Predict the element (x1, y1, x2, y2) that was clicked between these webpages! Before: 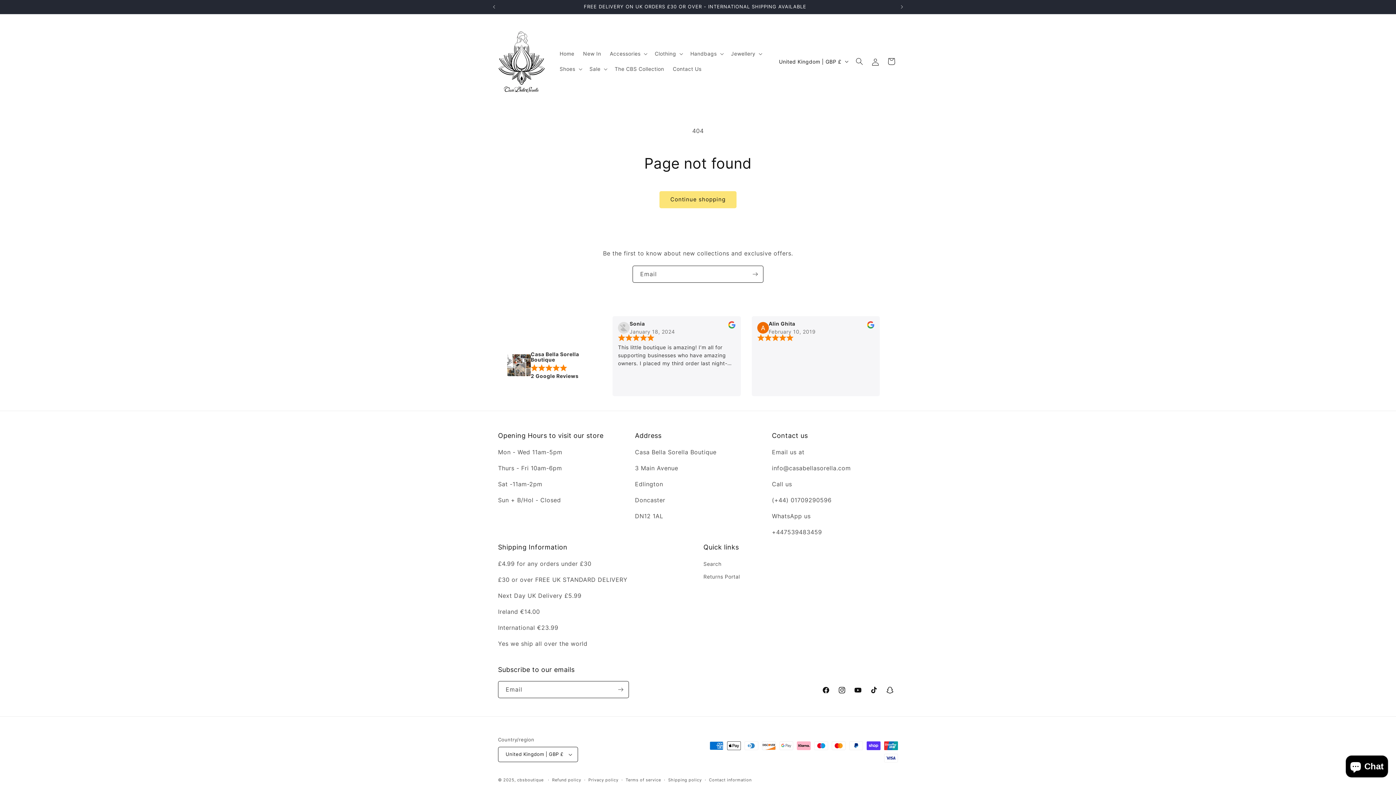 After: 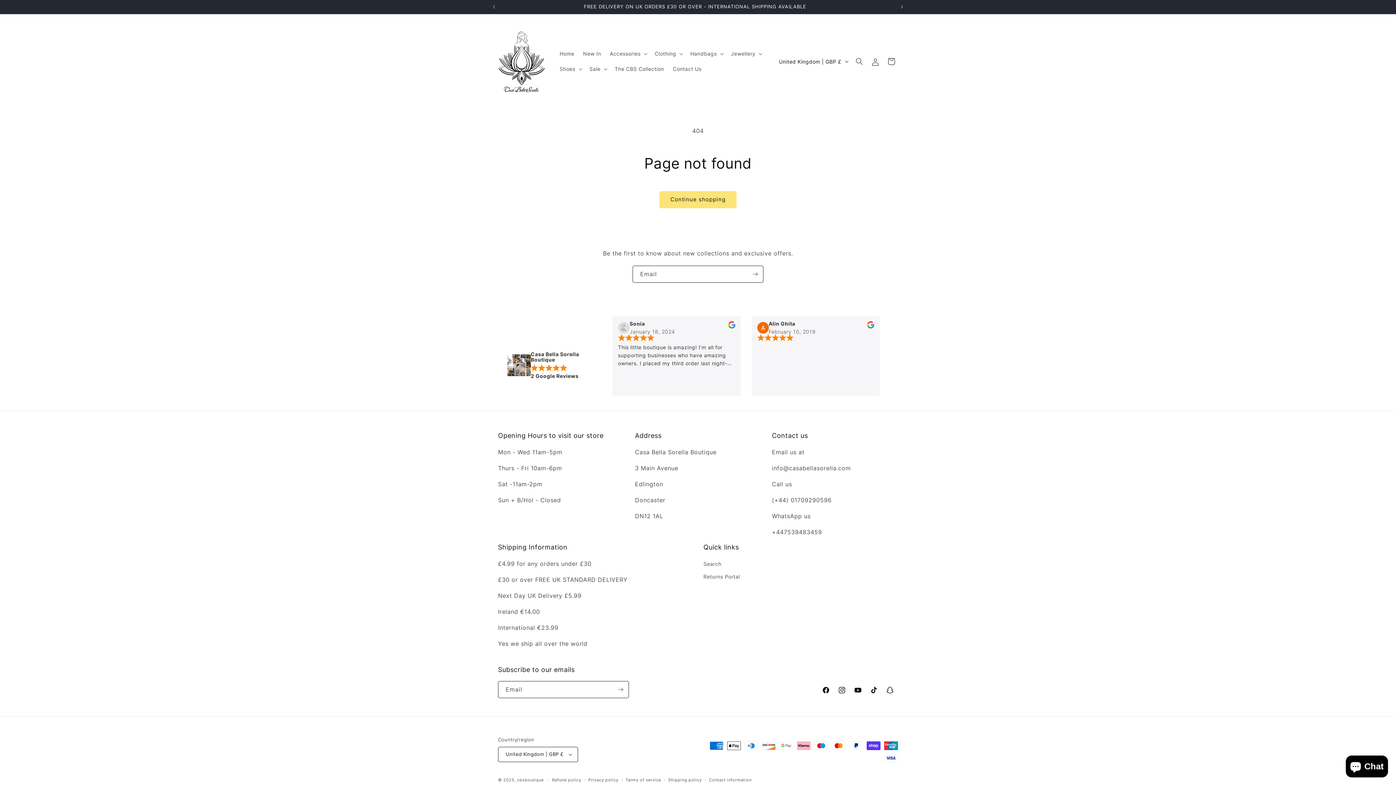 Action: bbox: (867, 323, 874, 329) label: review the reviwers